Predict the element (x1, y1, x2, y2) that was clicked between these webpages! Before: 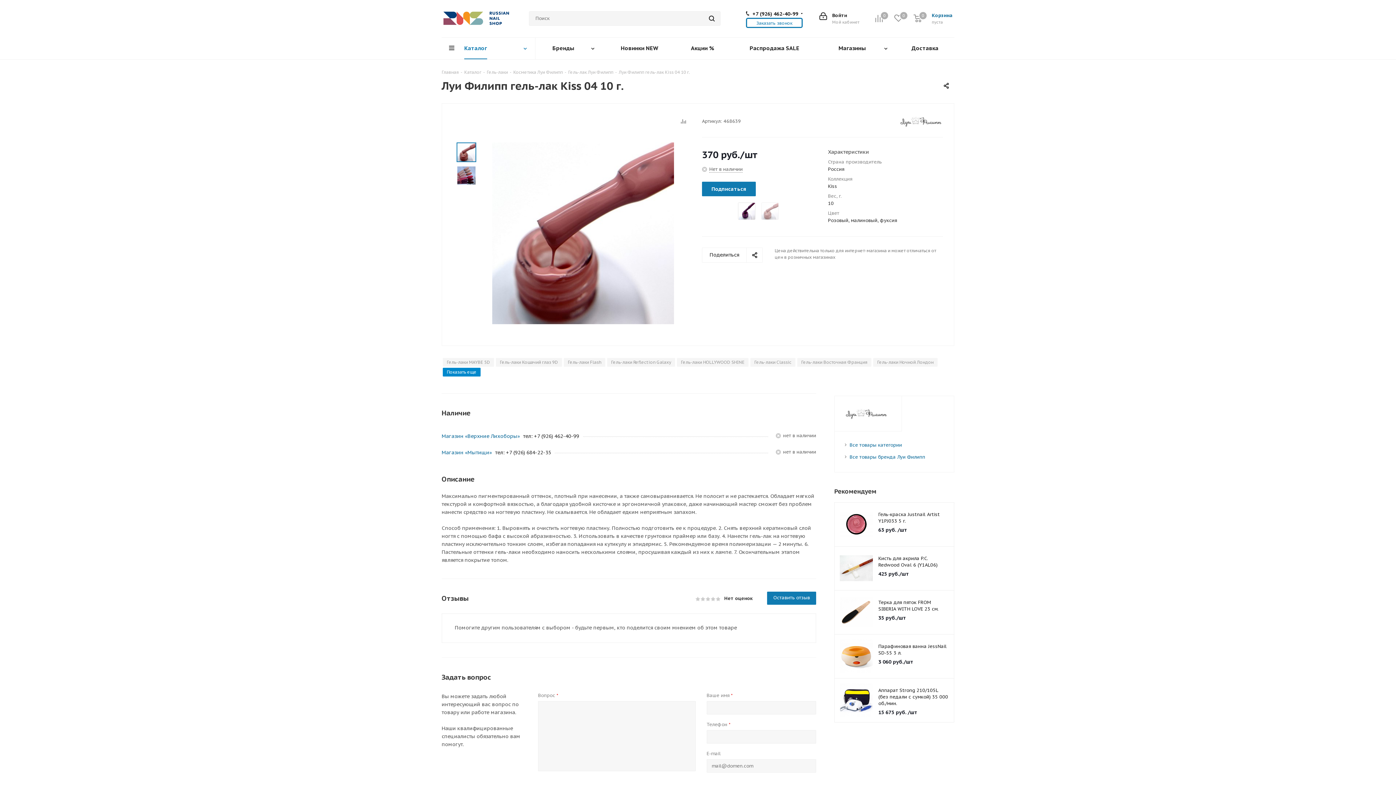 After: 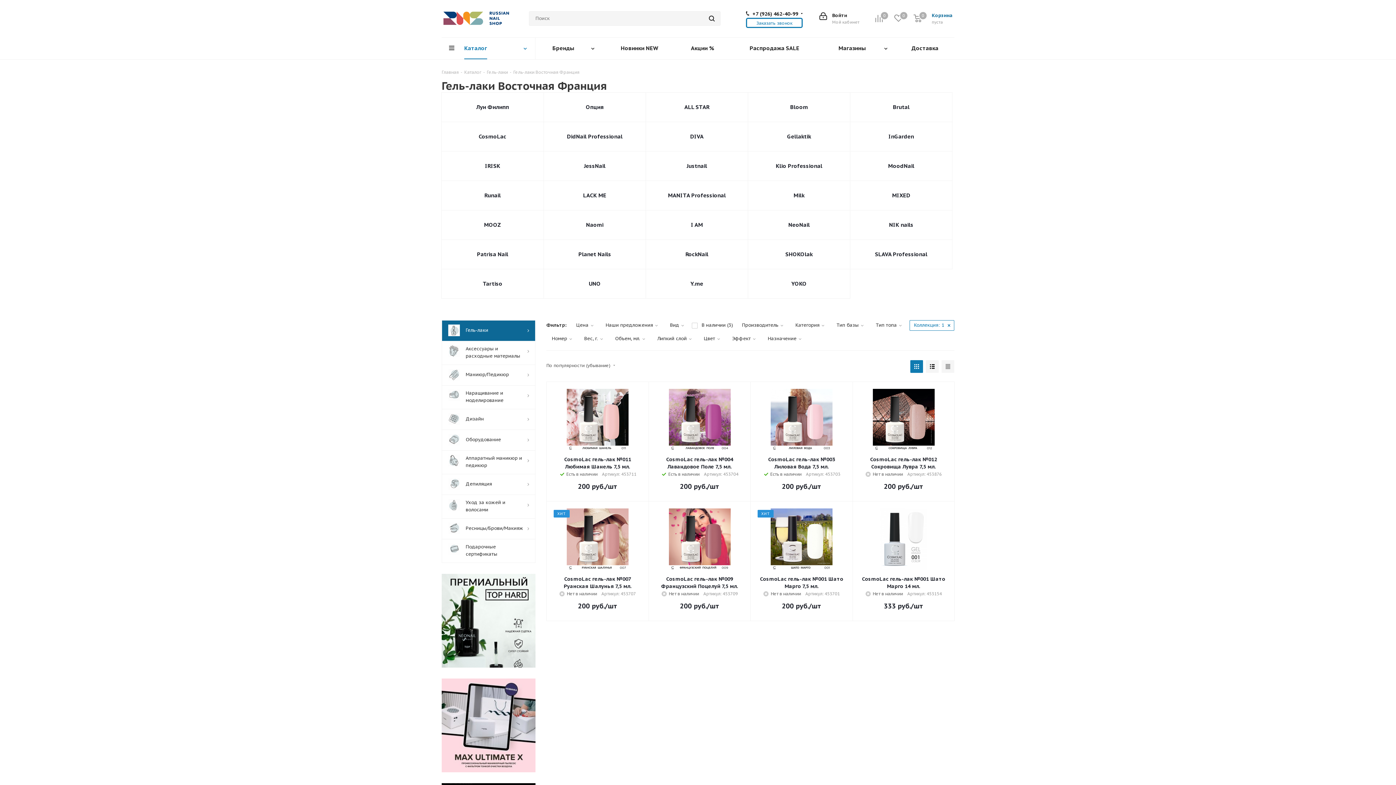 Action: bbox: (797, 358, 871, 366) label: Гель-лаки Восточная Франция